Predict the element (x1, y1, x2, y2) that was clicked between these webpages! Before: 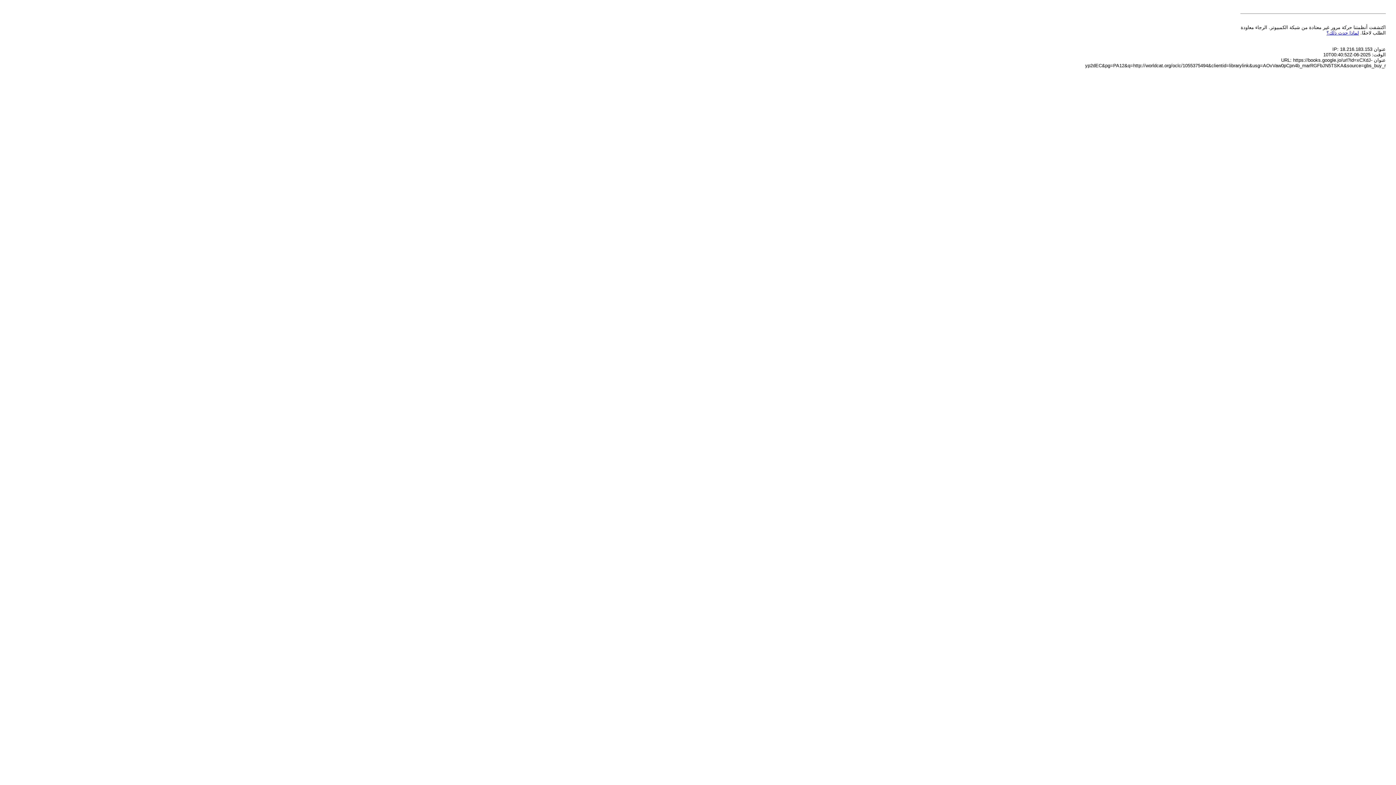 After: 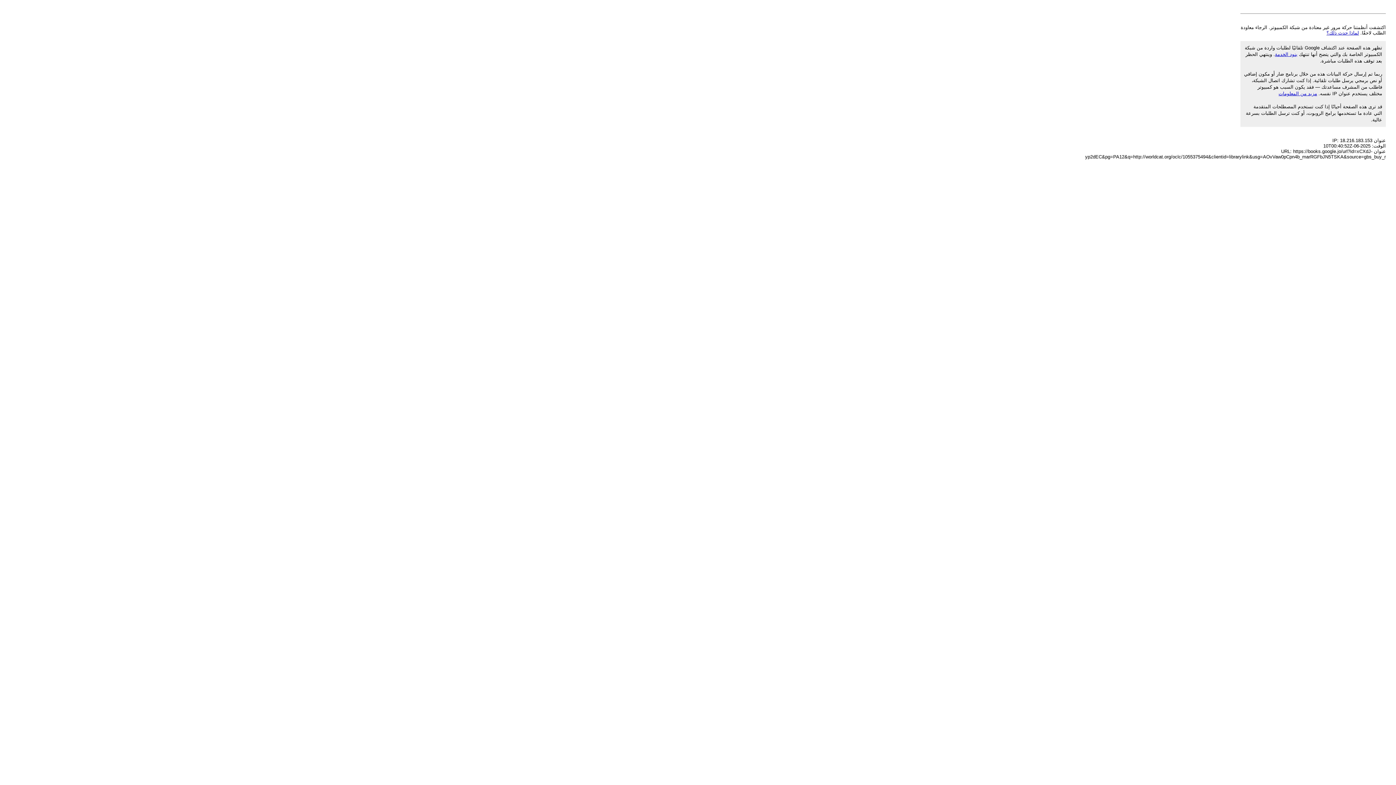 Action: bbox: (1326, 30, 1359, 35) label: لماذا حدث ذلك؟